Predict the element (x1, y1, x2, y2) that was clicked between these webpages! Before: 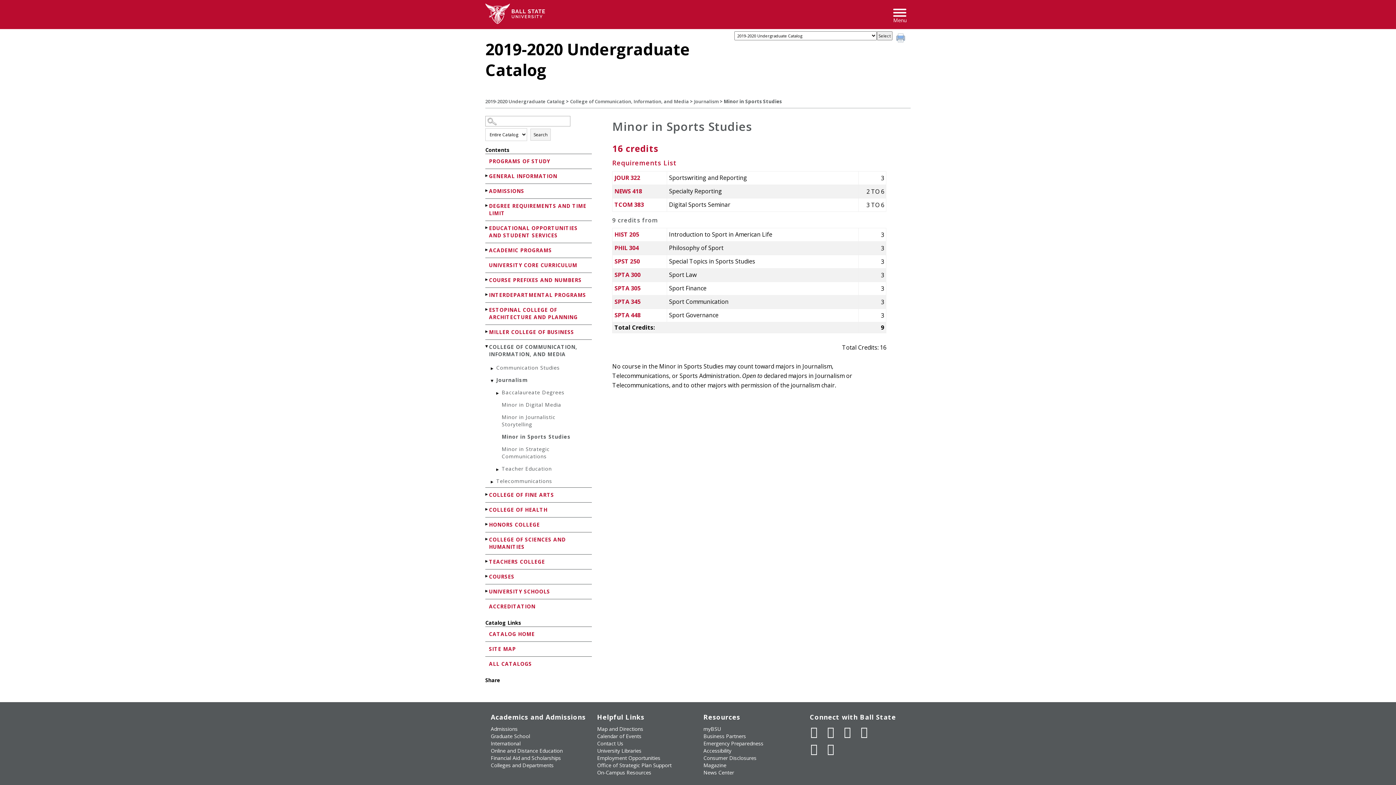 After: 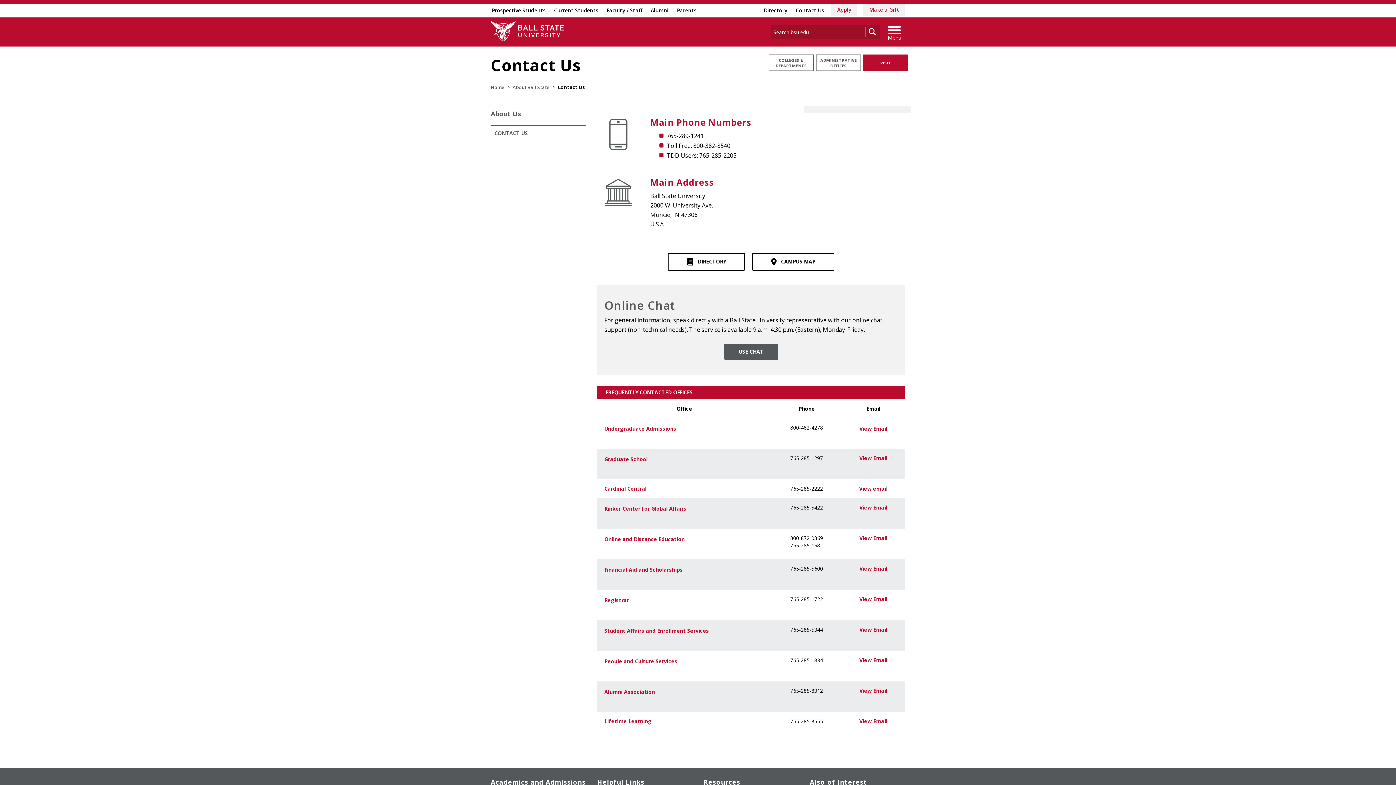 Action: bbox: (597, 740, 623, 747) label: Contact Us